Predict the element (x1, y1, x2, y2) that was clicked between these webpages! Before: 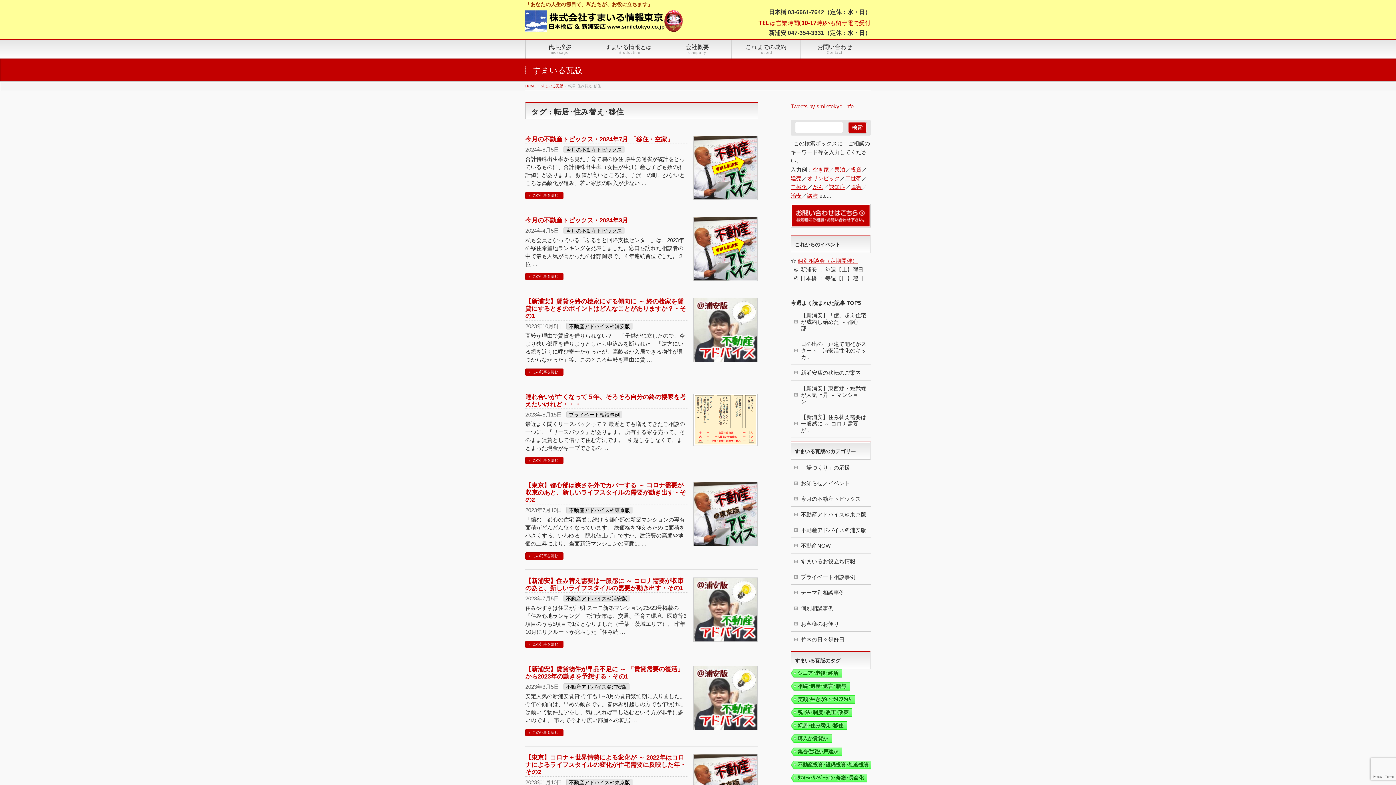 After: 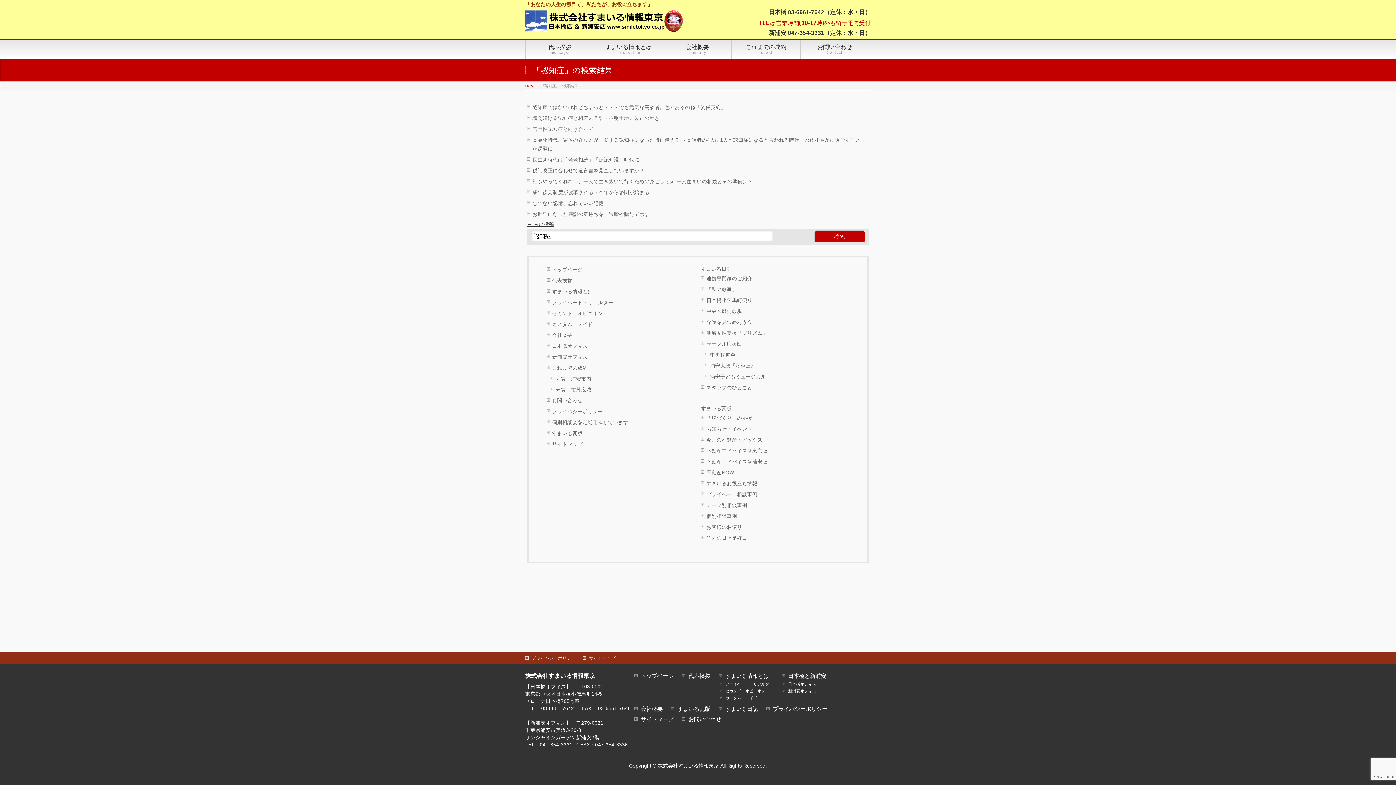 Action: bbox: (829, 184, 845, 190) label: 認知症